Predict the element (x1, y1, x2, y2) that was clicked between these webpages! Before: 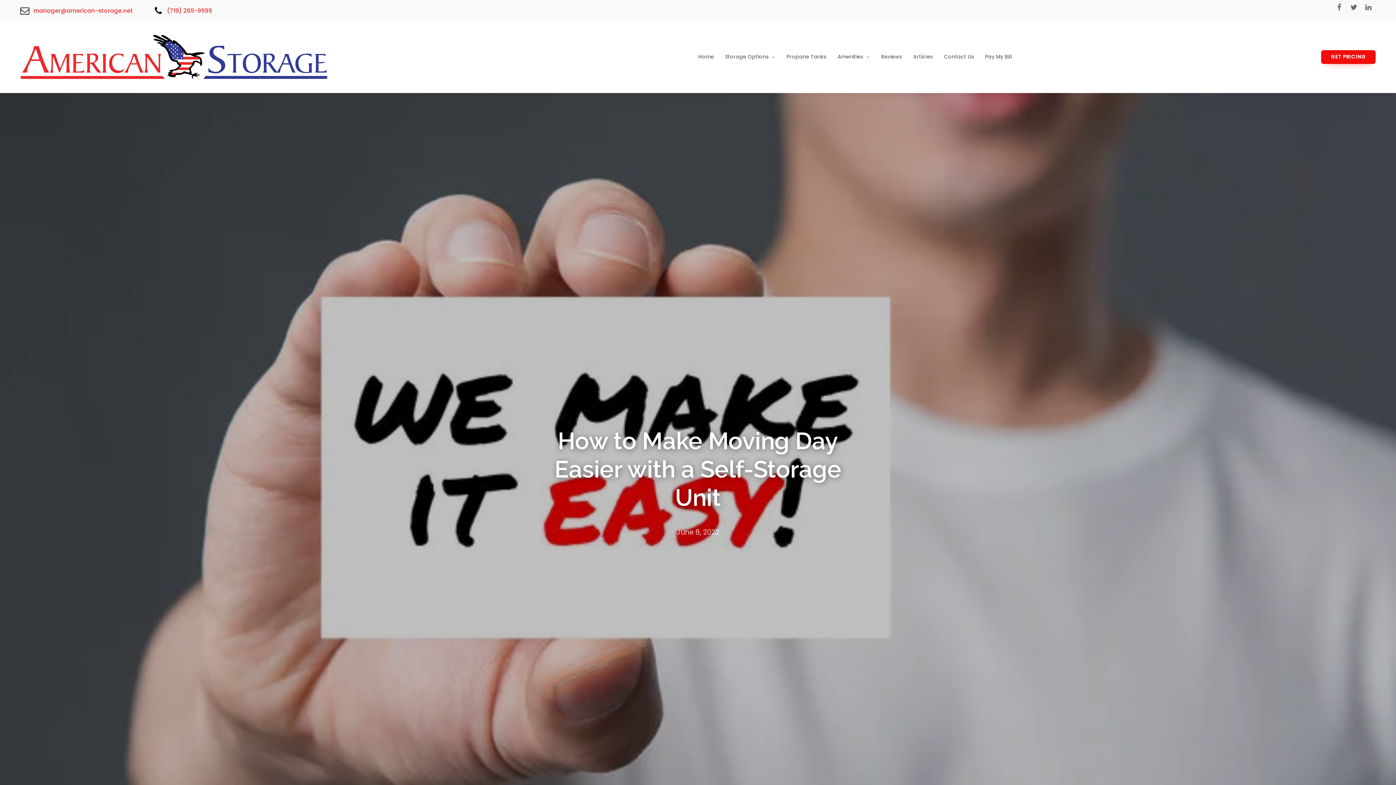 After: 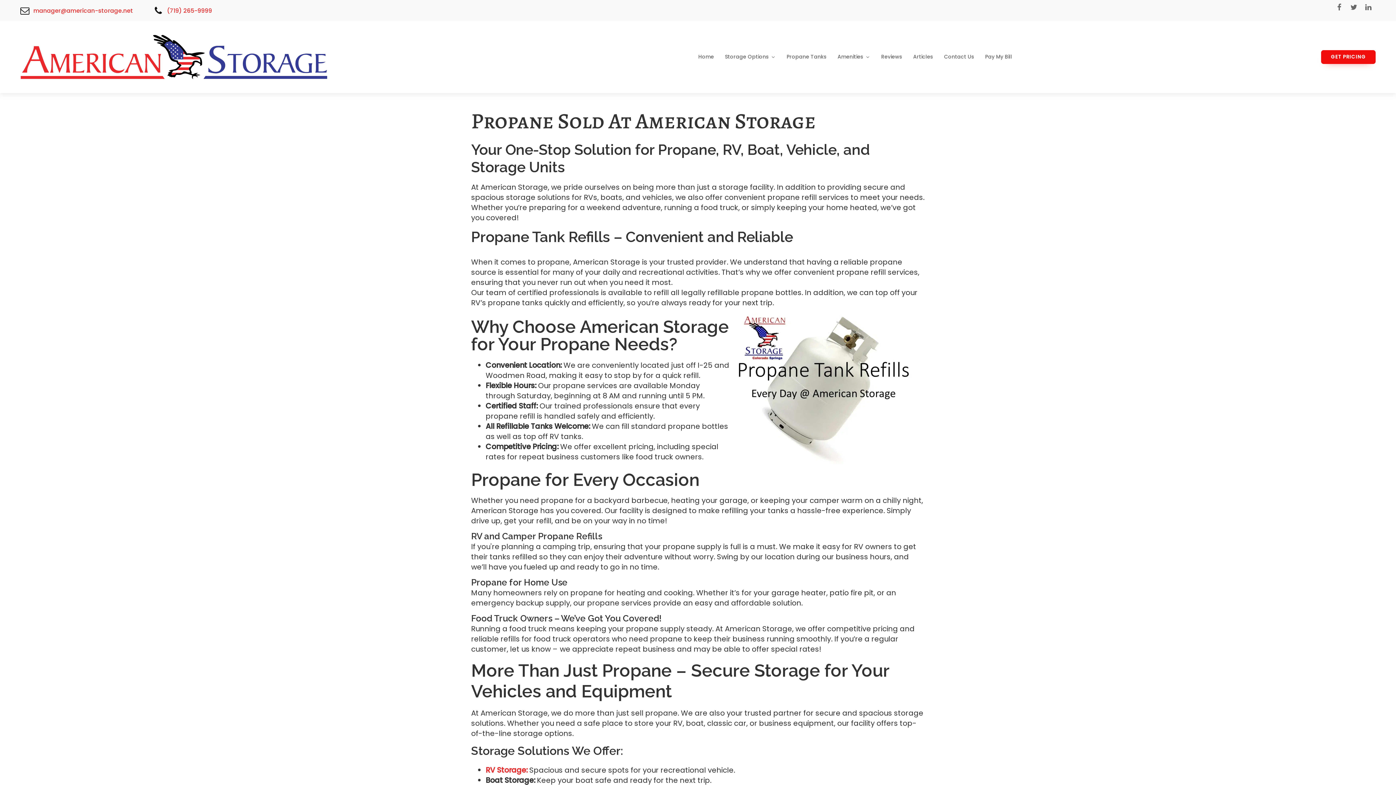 Action: label: Propane Tanks bbox: (781, 51, 832, 62)